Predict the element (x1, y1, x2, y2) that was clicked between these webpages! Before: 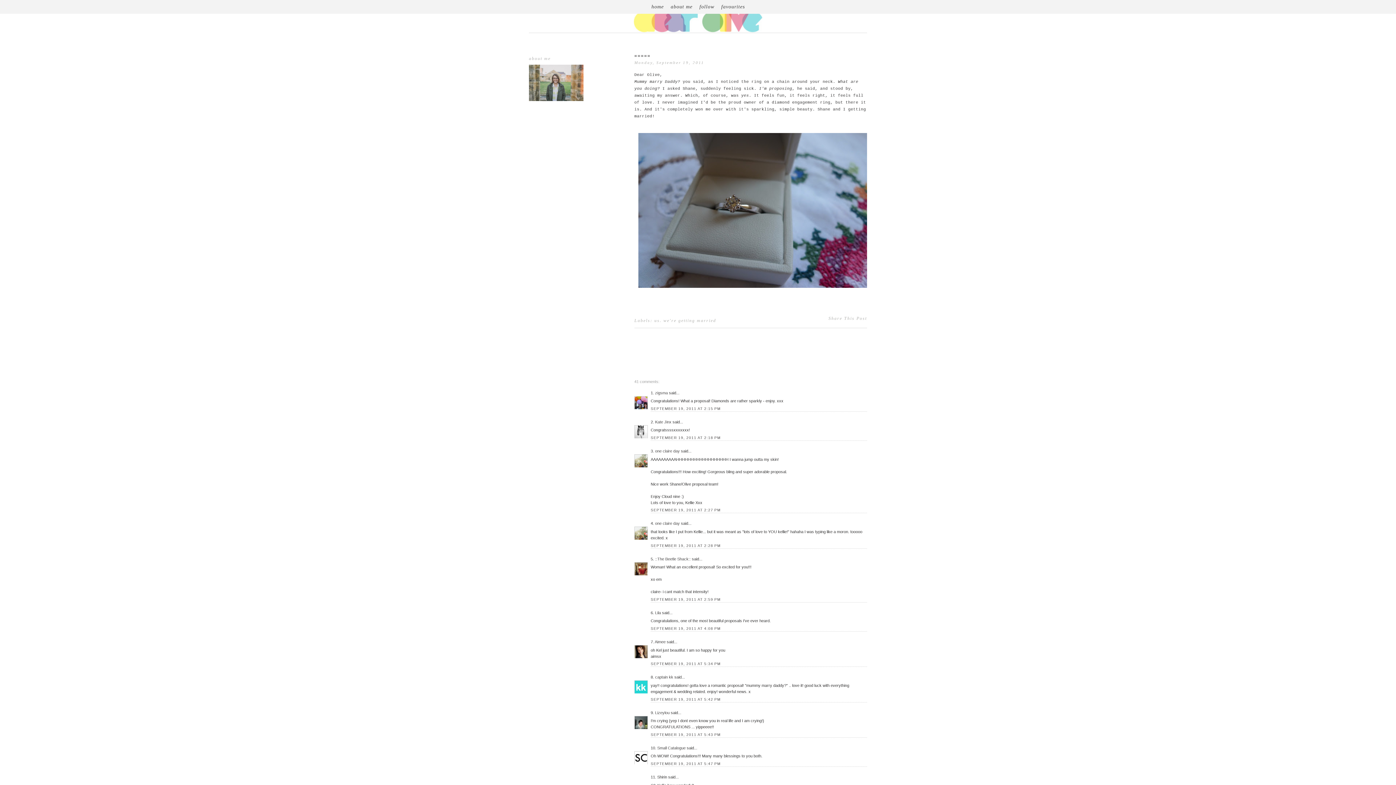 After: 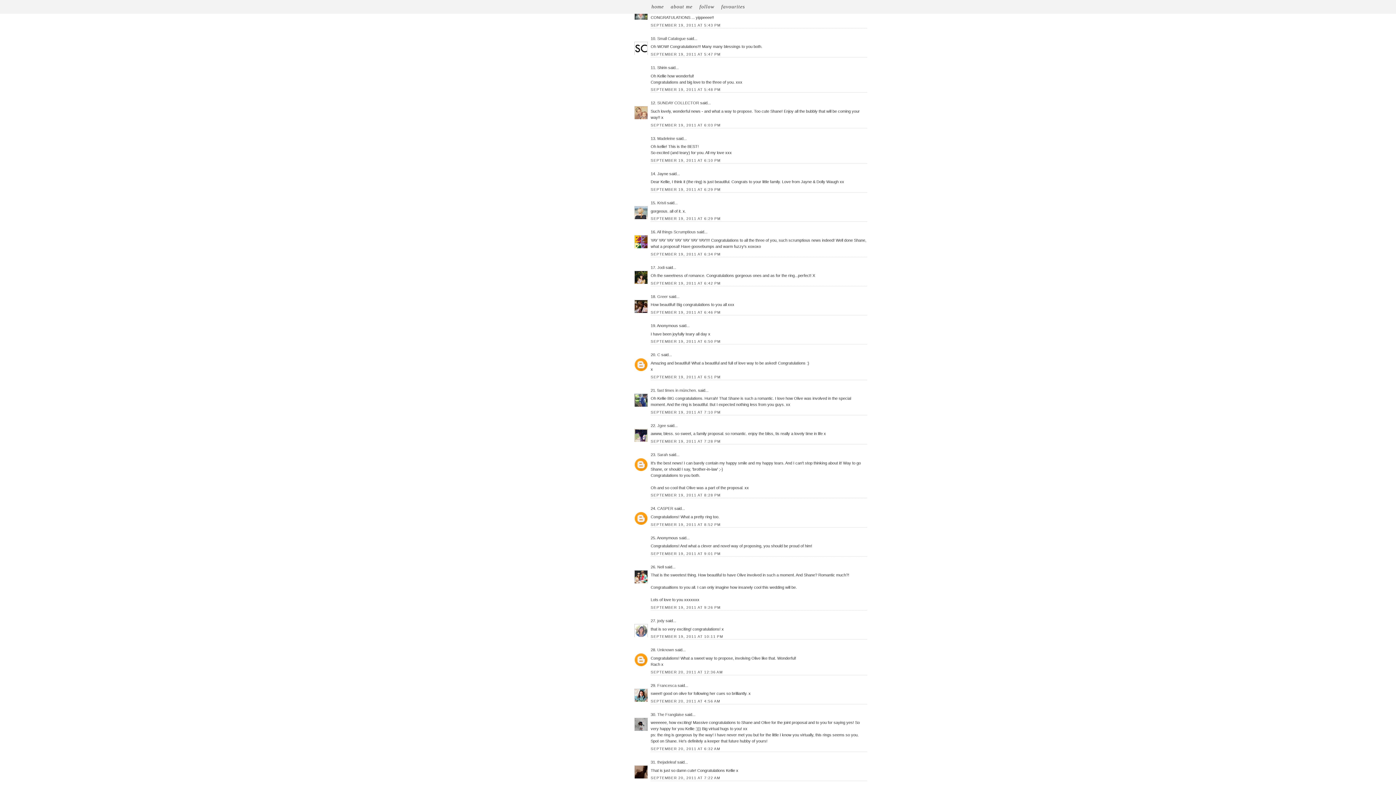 Action: label: SEPTEMBER 19, 2011 AT 5:43 PM bbox: (650, 733, 720, 737)